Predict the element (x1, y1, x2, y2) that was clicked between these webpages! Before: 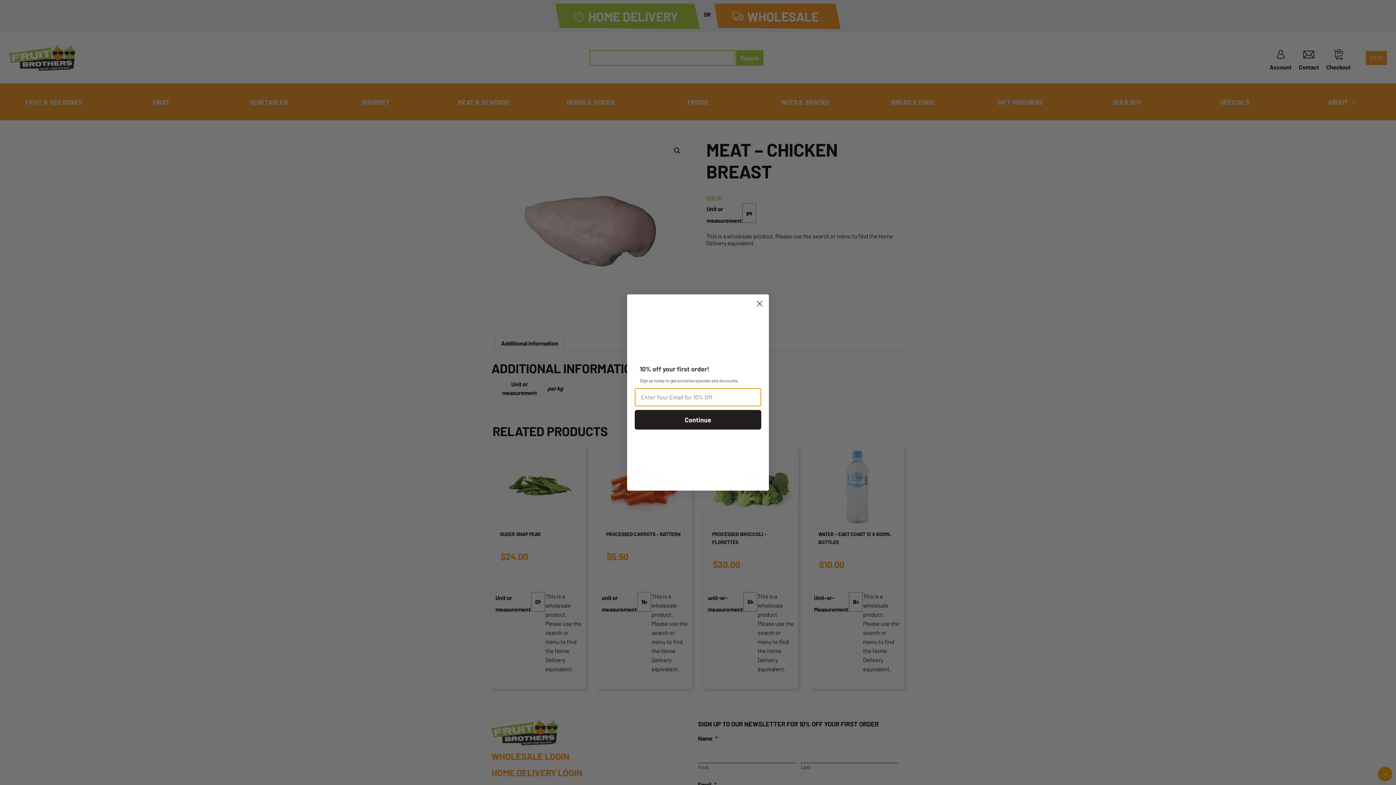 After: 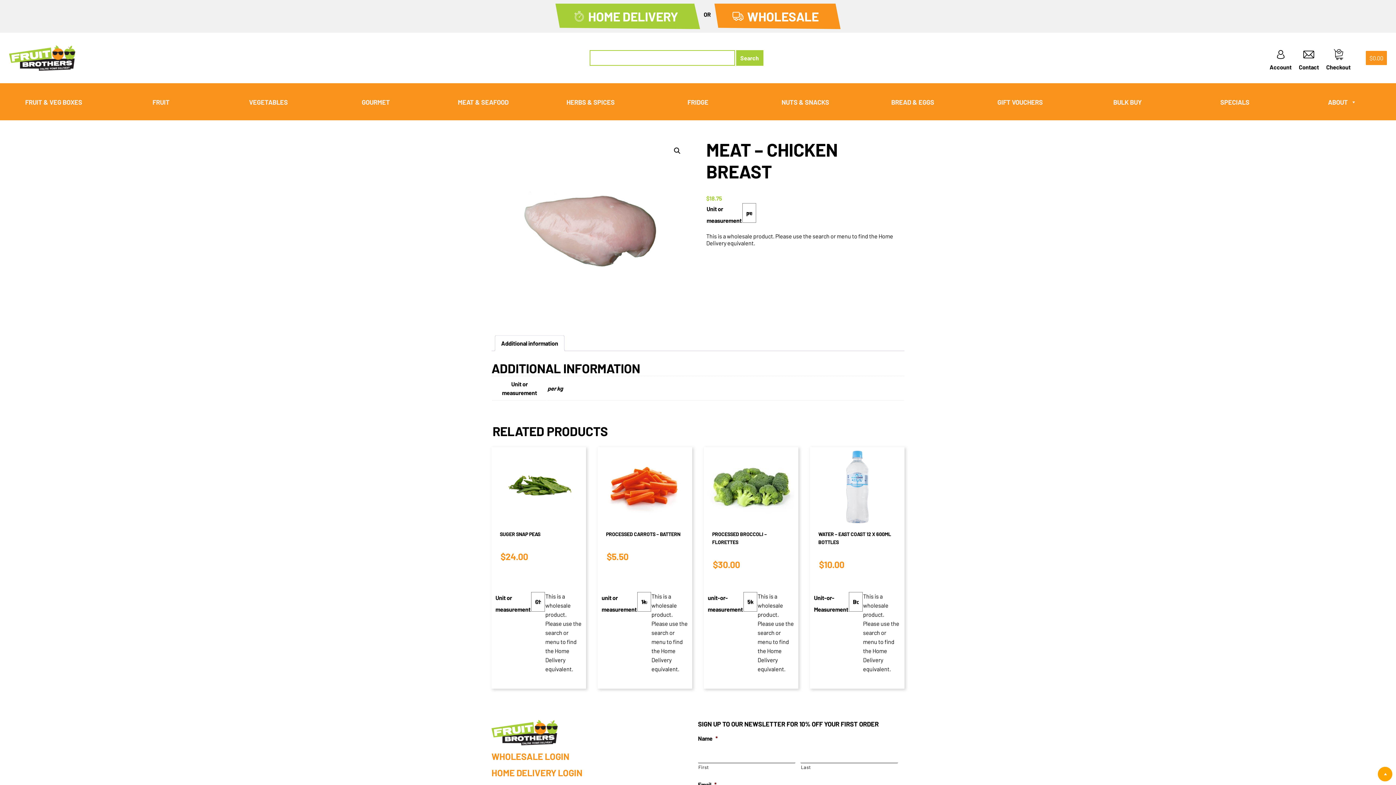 Action: label: Close dialog bbox: (753, 297, 766, 310)